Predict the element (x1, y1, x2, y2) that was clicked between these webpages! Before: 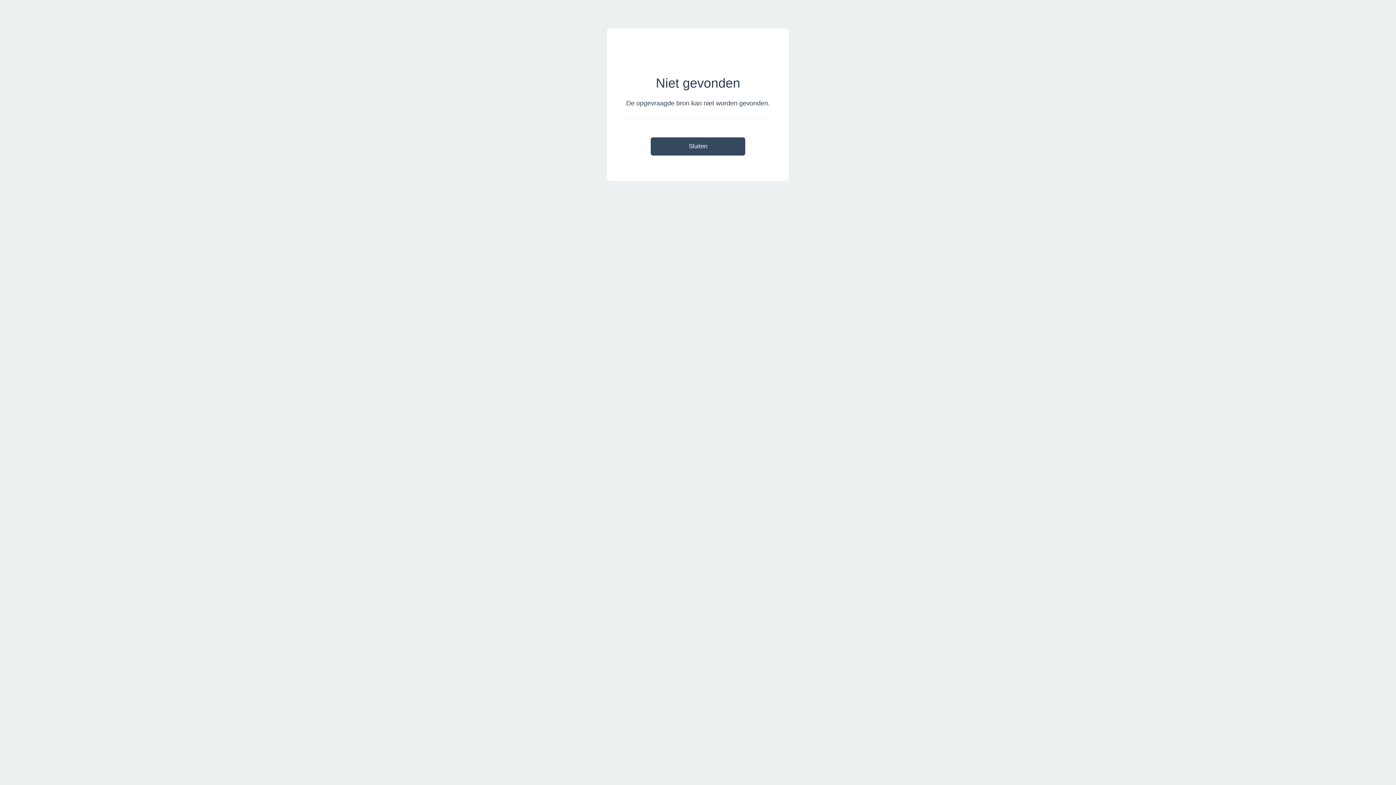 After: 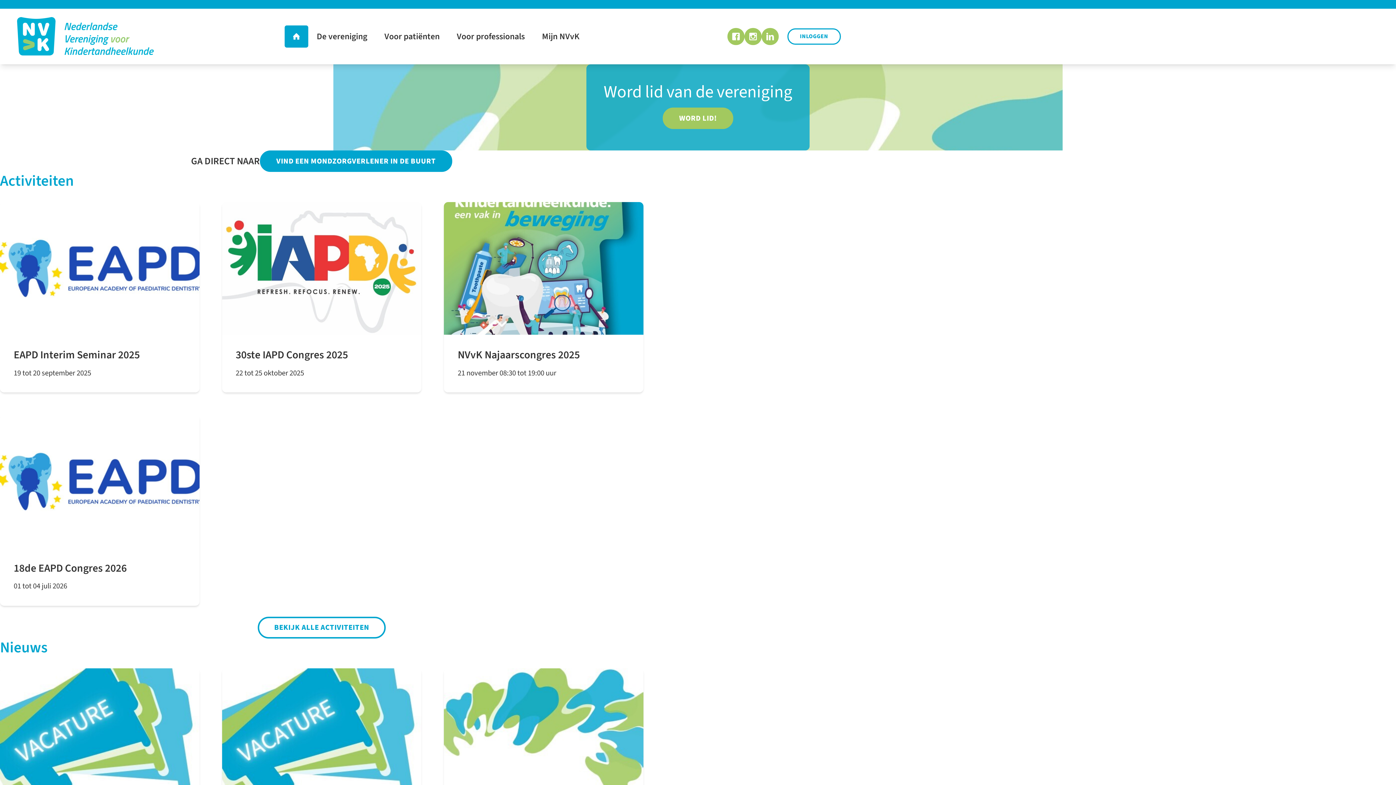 Action: bbox: (650, 137, 745, 155) label: Sluiten